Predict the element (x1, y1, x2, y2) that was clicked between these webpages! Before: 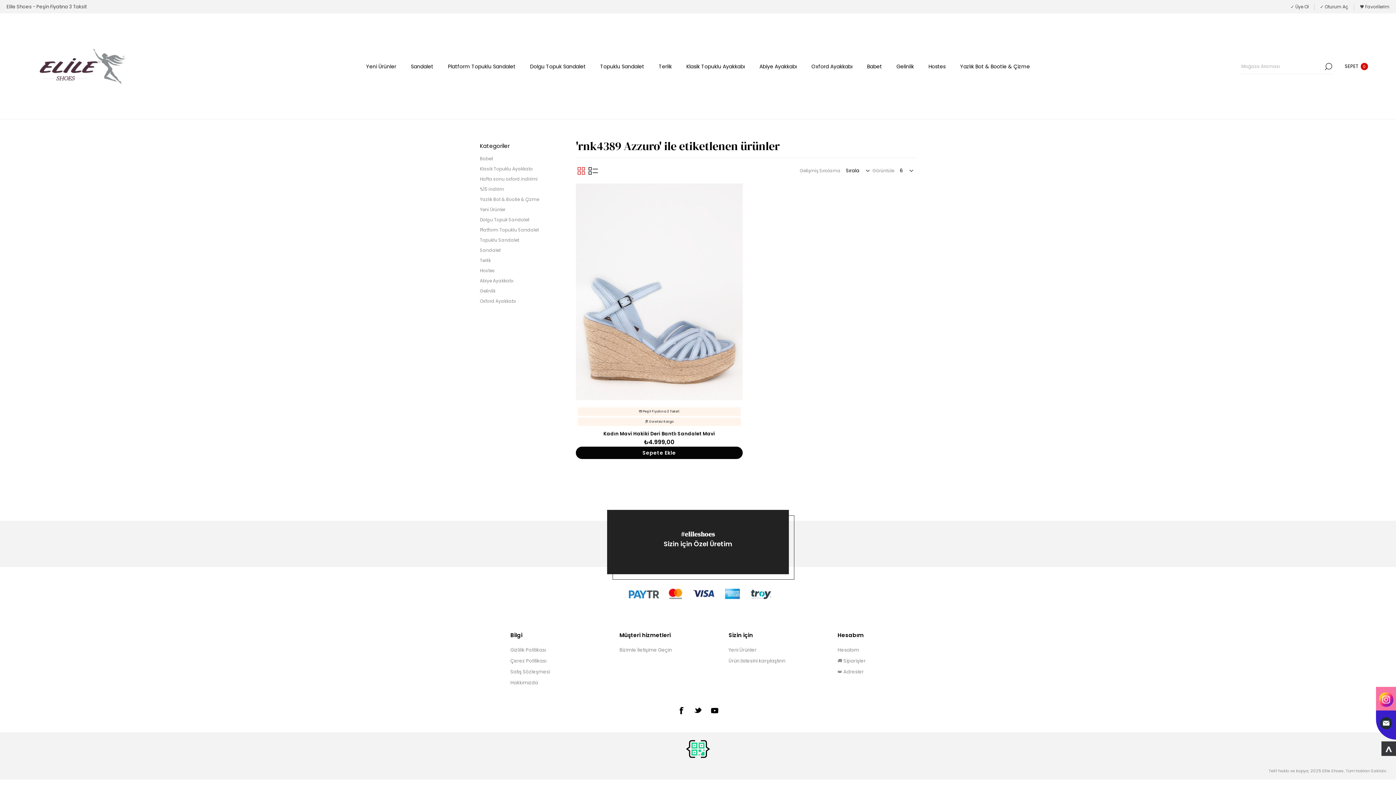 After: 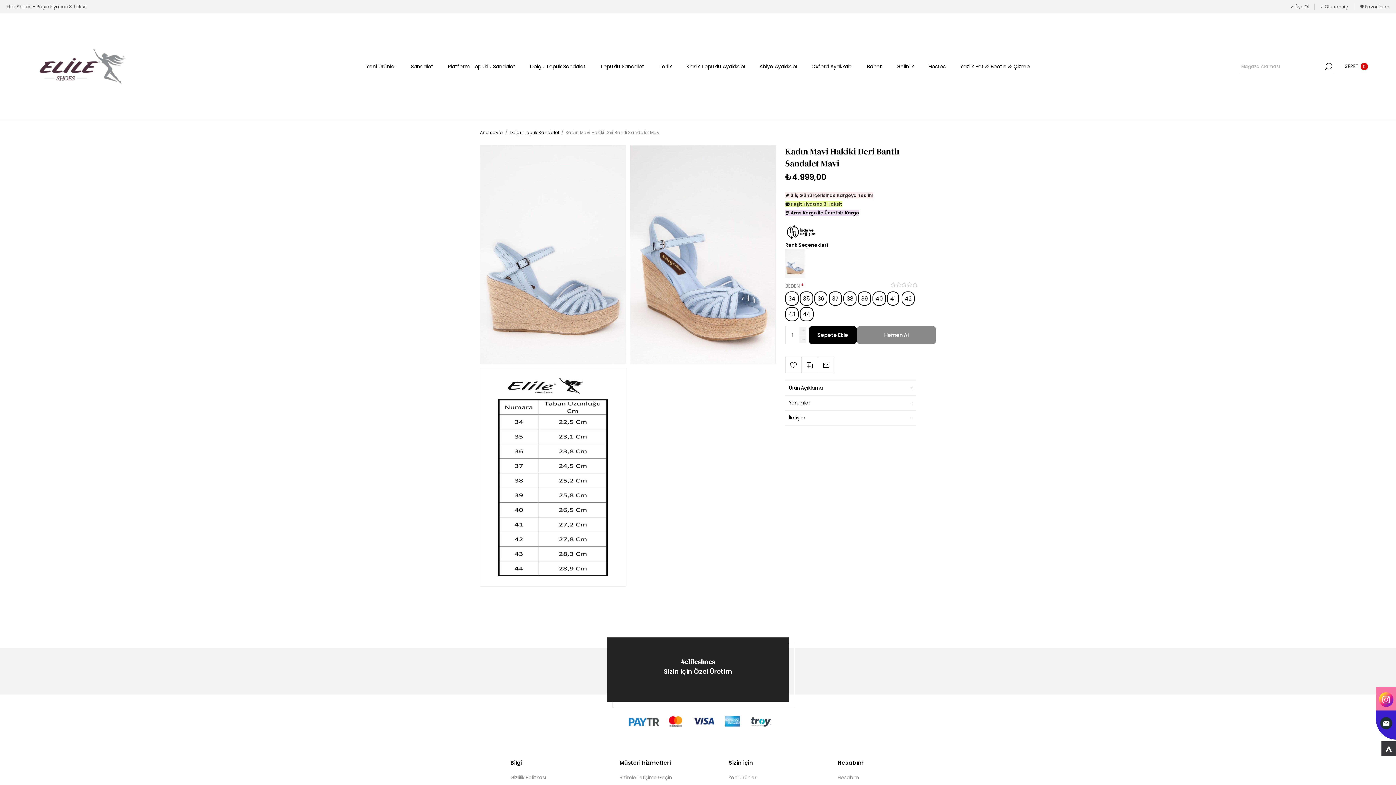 Action: bbox: (576, 183, 742, 400)